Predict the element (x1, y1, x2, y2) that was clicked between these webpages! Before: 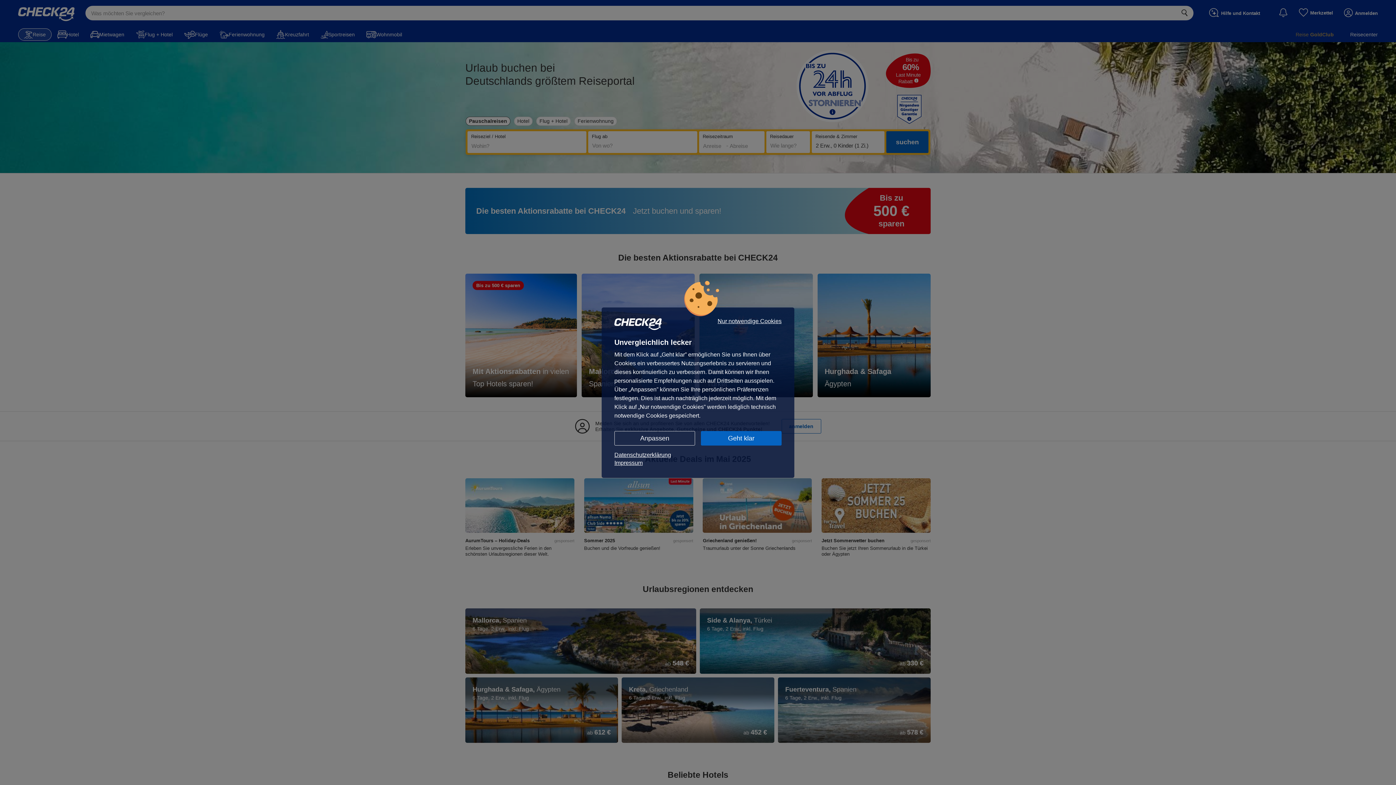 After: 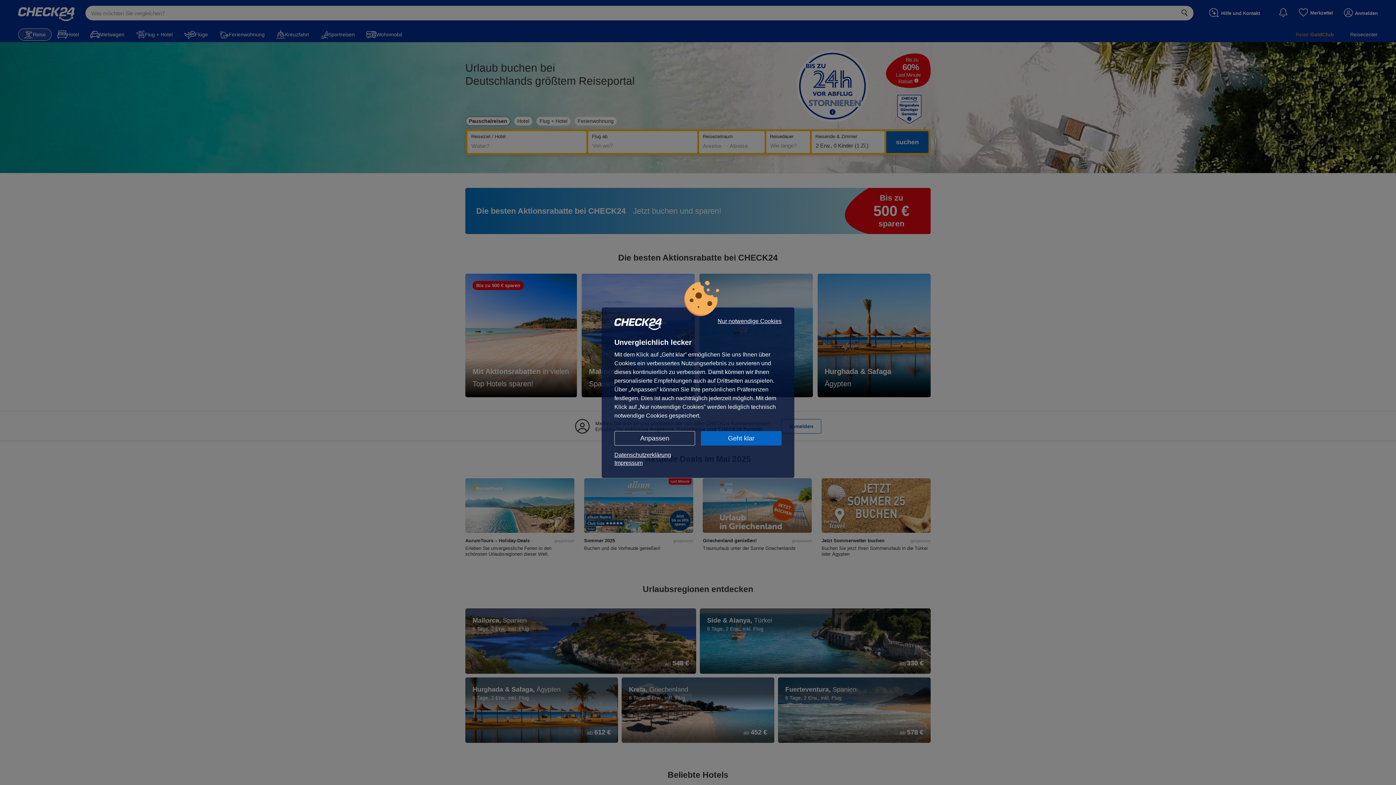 Action: label: Impressum bbox: (614, 459, 781, 467)